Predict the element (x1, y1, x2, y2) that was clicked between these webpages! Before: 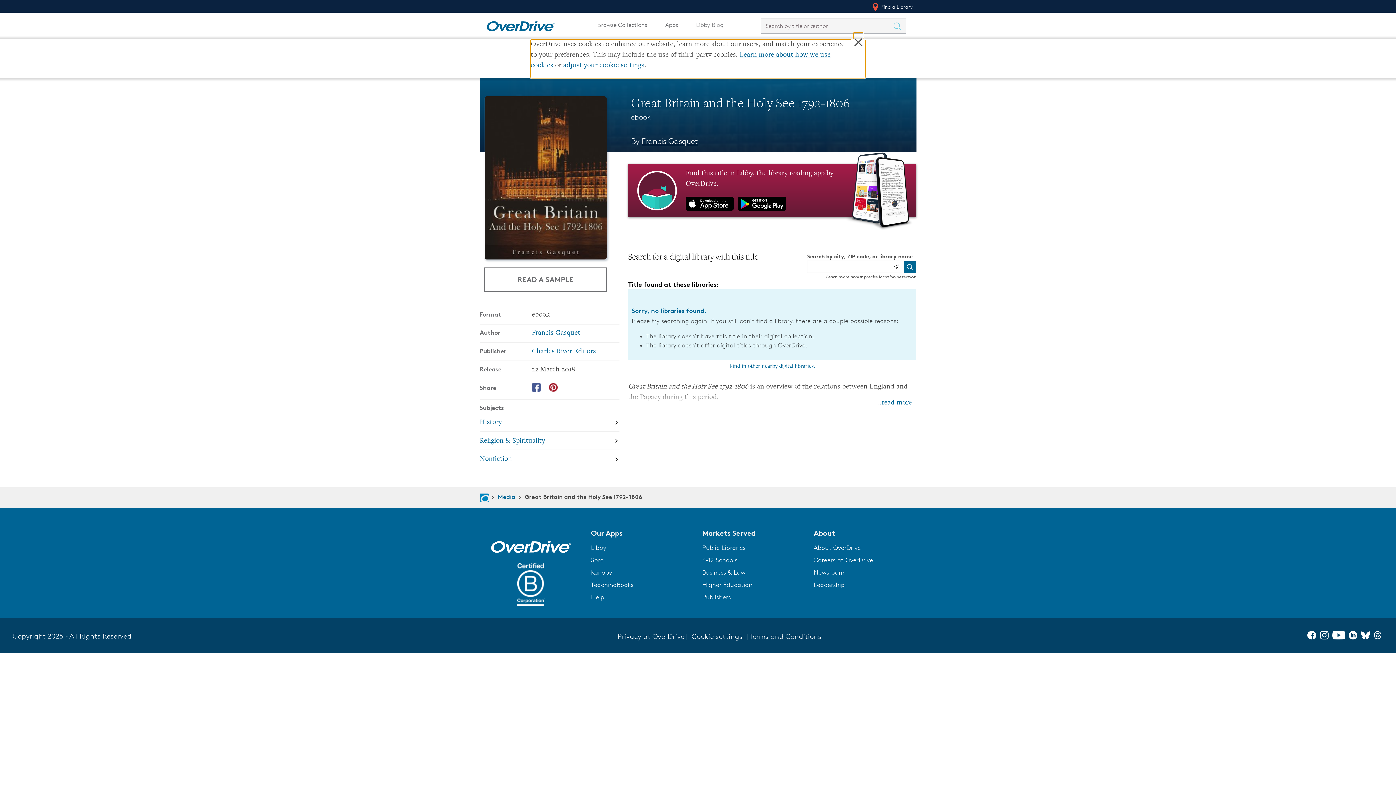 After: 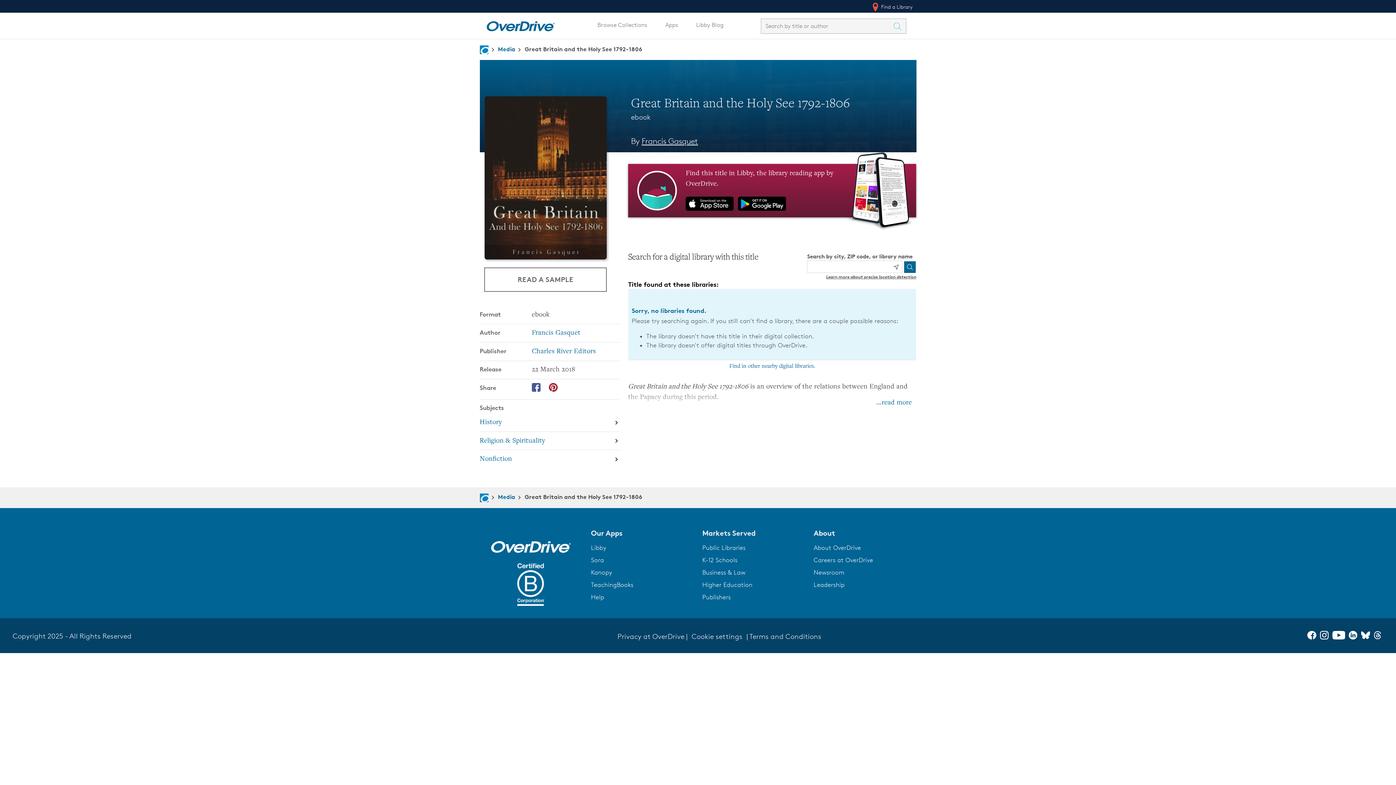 Action: label: Learn more about precise location detection bbox: (826, 274, 916, 279)